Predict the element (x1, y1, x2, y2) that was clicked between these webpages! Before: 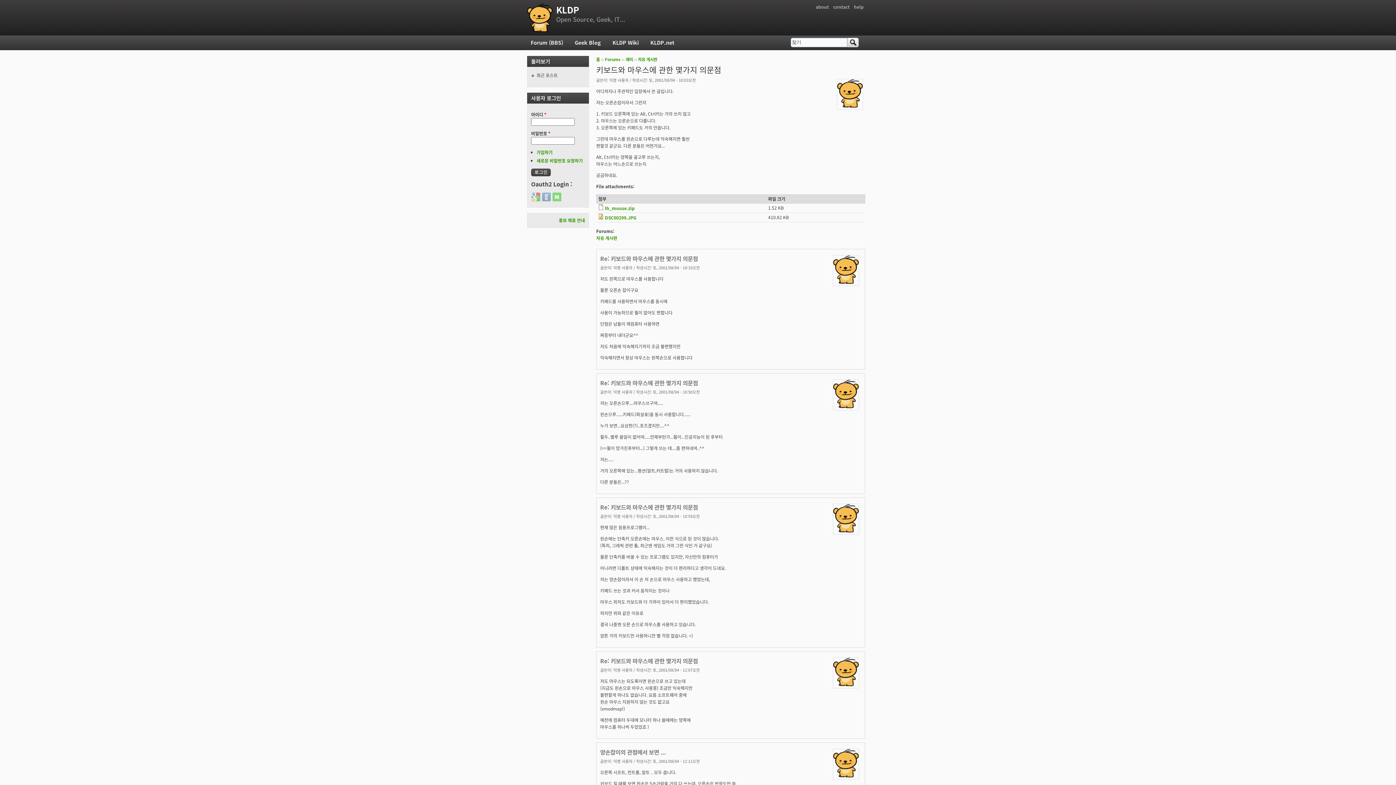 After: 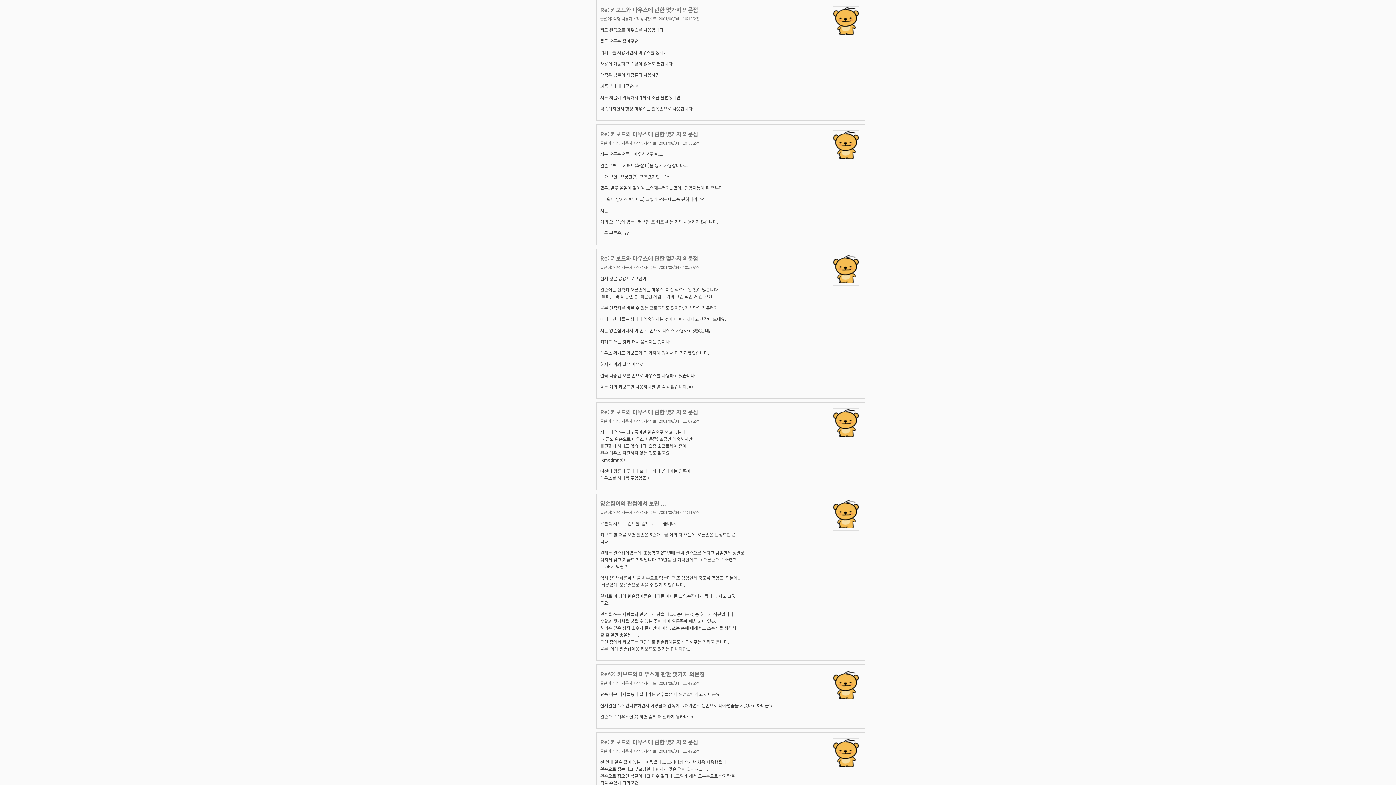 Action: label: Re: 키보드와 마우스에 관한 몇가지 의문점 bbox: (600, 254, 698, 262)